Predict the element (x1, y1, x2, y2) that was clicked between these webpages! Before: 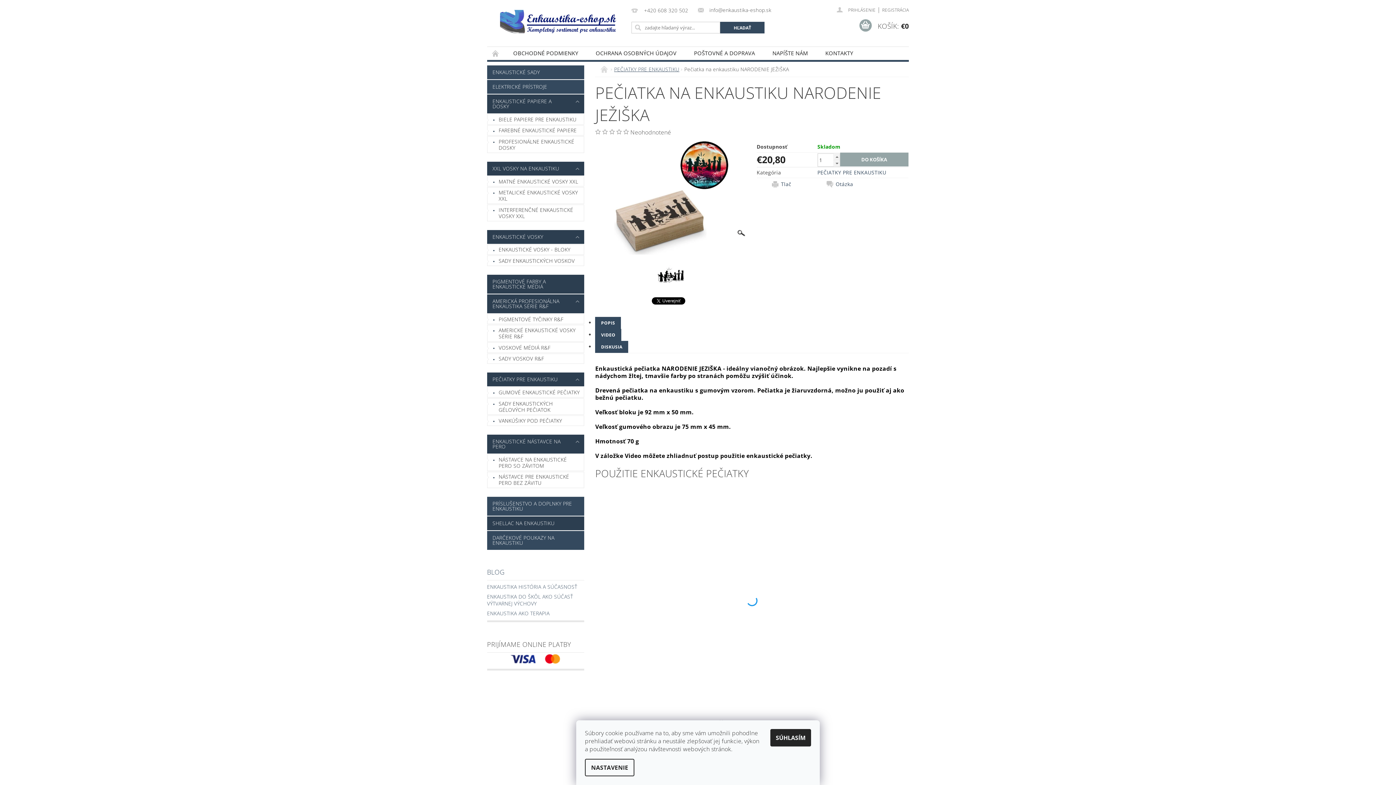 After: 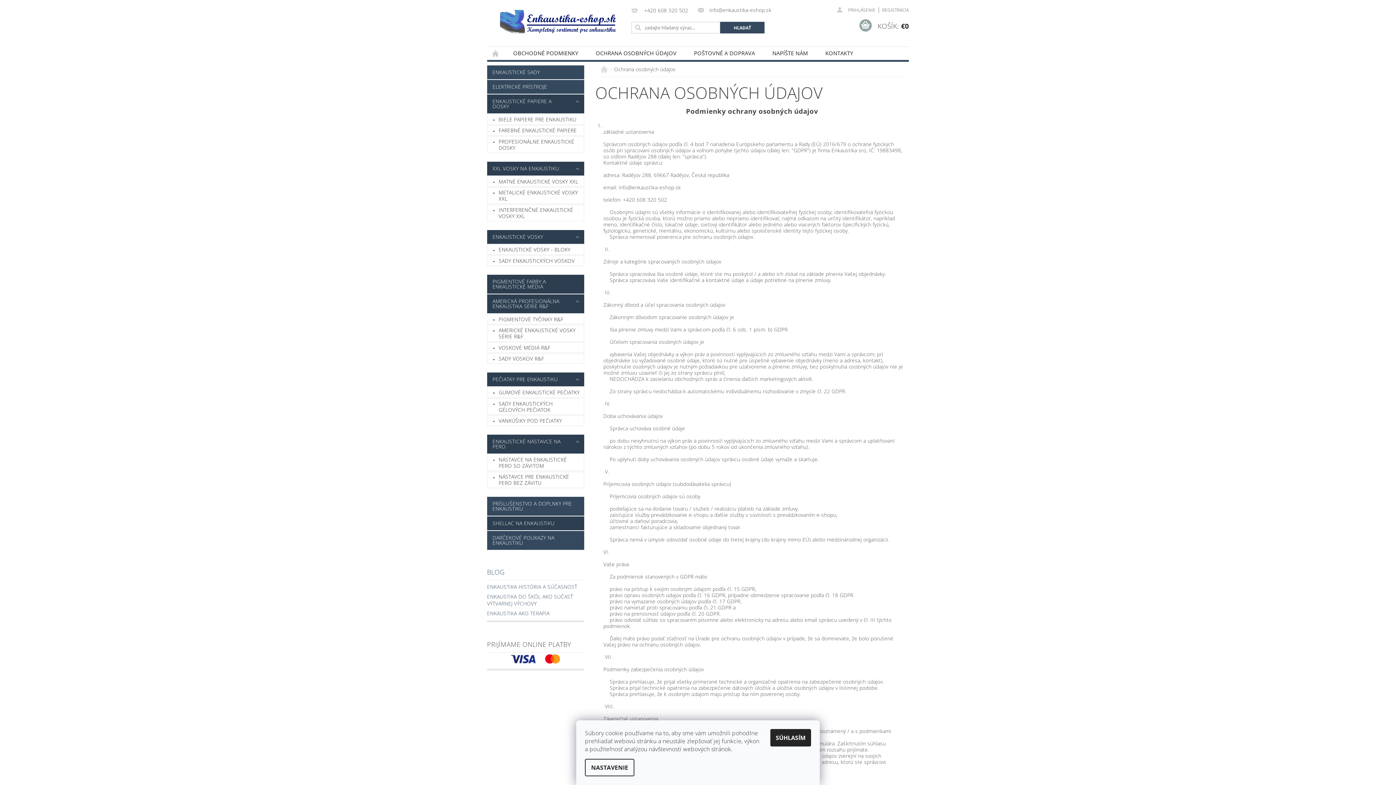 Action: bbox: (587, 46, 685, 59) label: OCHRANA OSOBNÝCH ÚDAJOV